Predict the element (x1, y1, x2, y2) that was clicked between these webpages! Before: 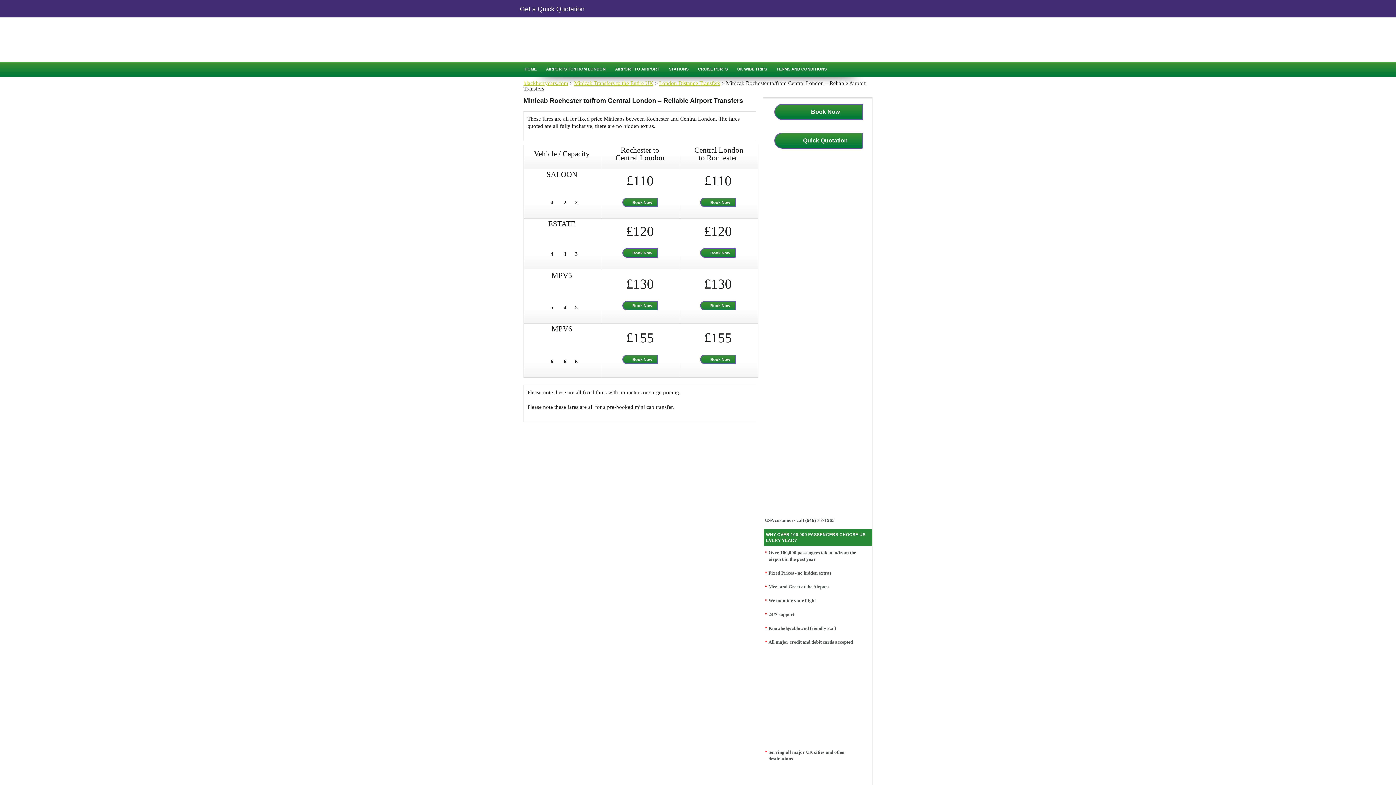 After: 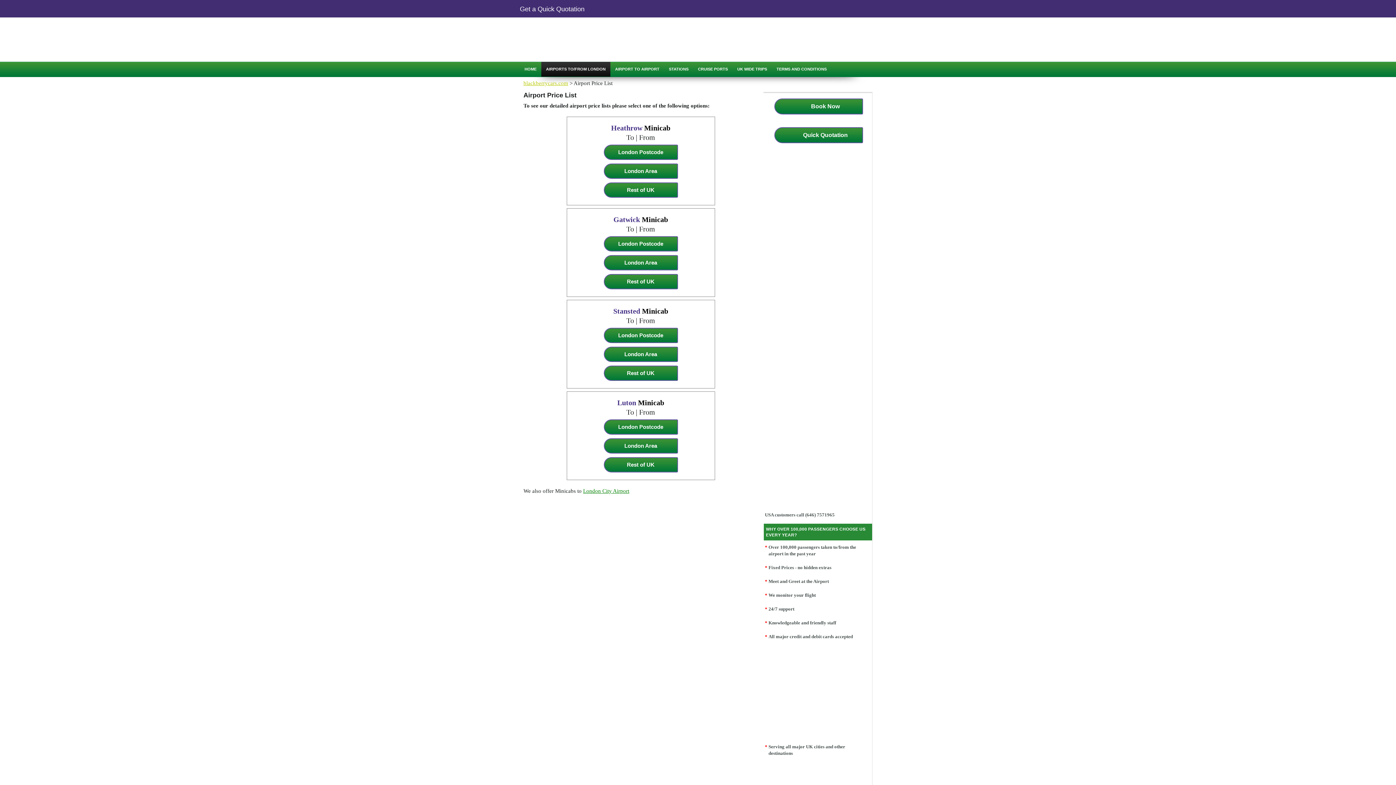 Action: bbox: (541, 61, 610, 76) label: AIRPORTS TO/FROM LONDON